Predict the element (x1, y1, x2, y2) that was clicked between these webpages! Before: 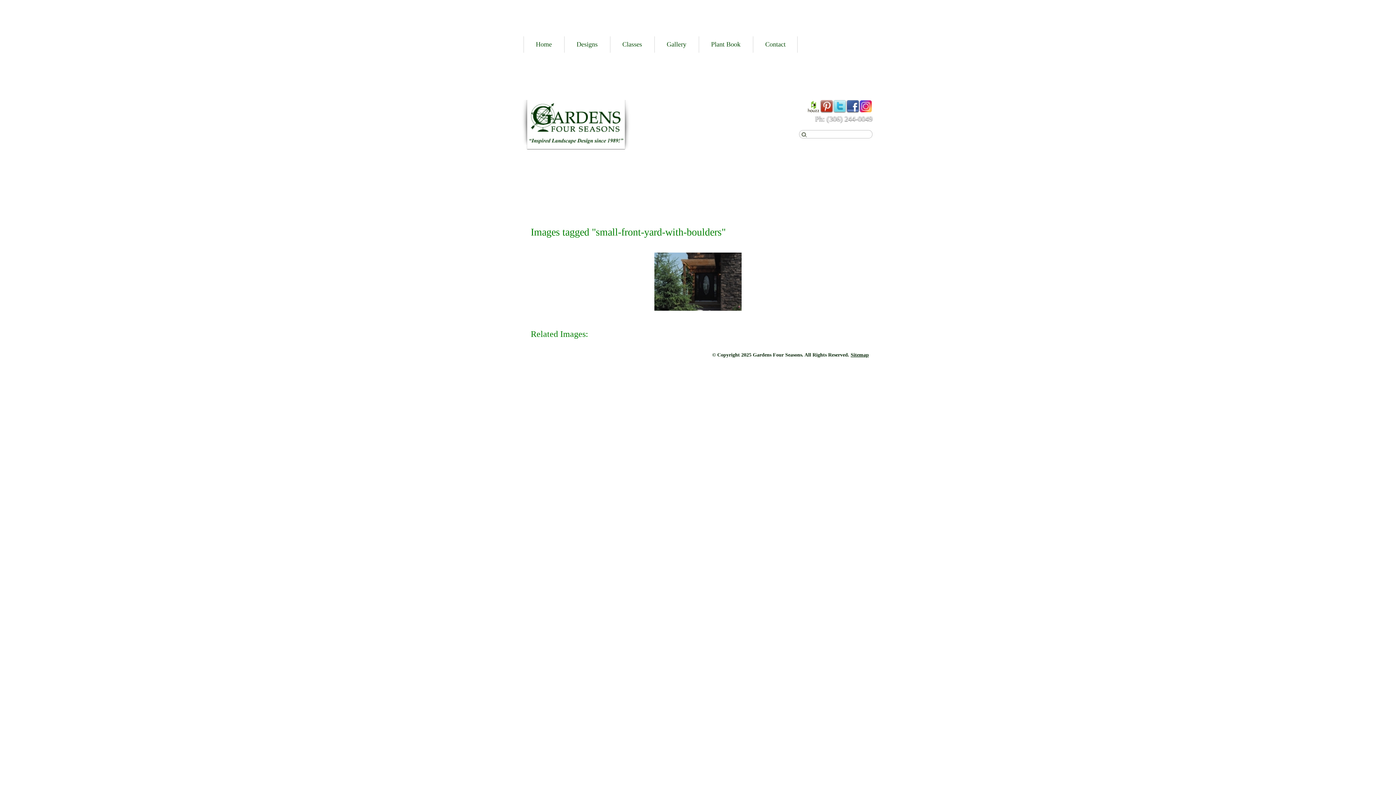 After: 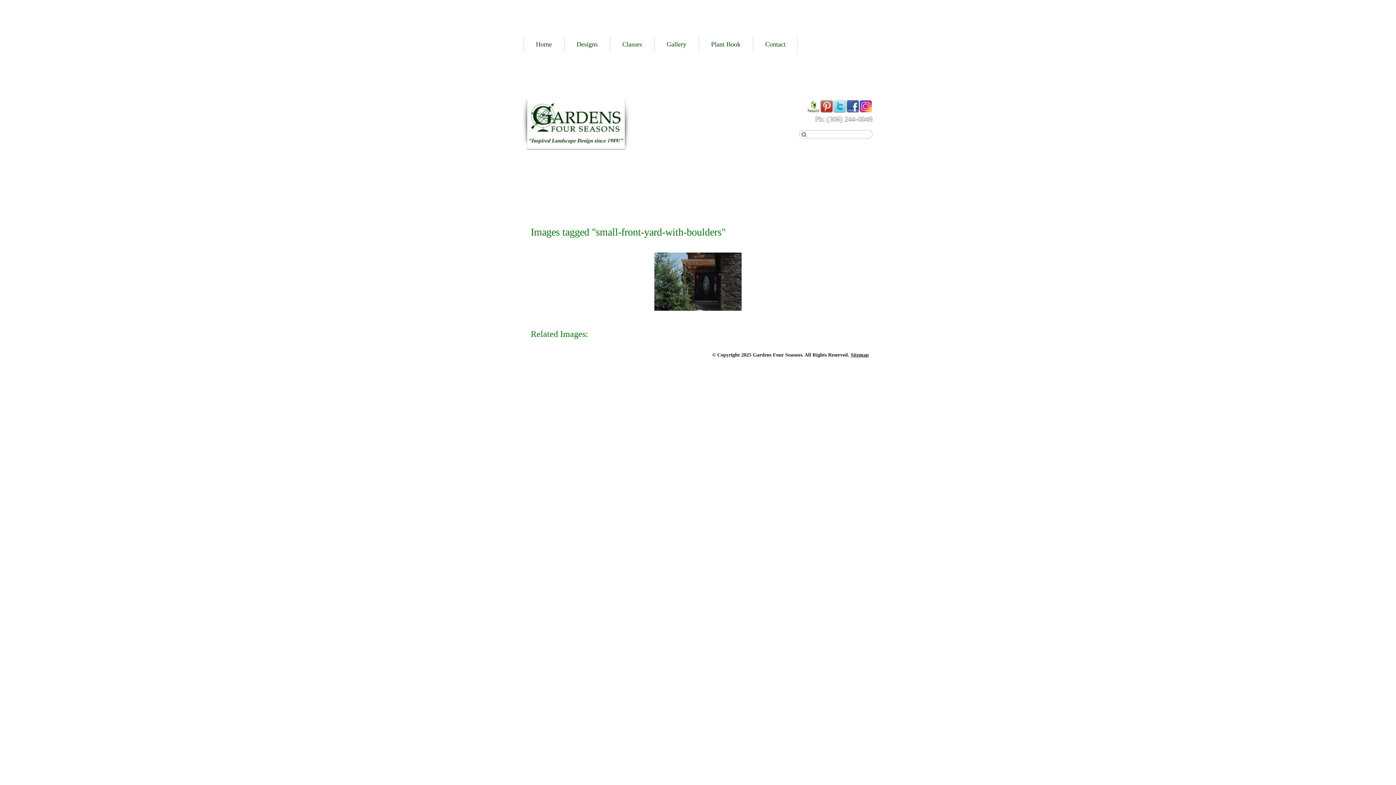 Action: bbox: (833, 100, 846, 113)